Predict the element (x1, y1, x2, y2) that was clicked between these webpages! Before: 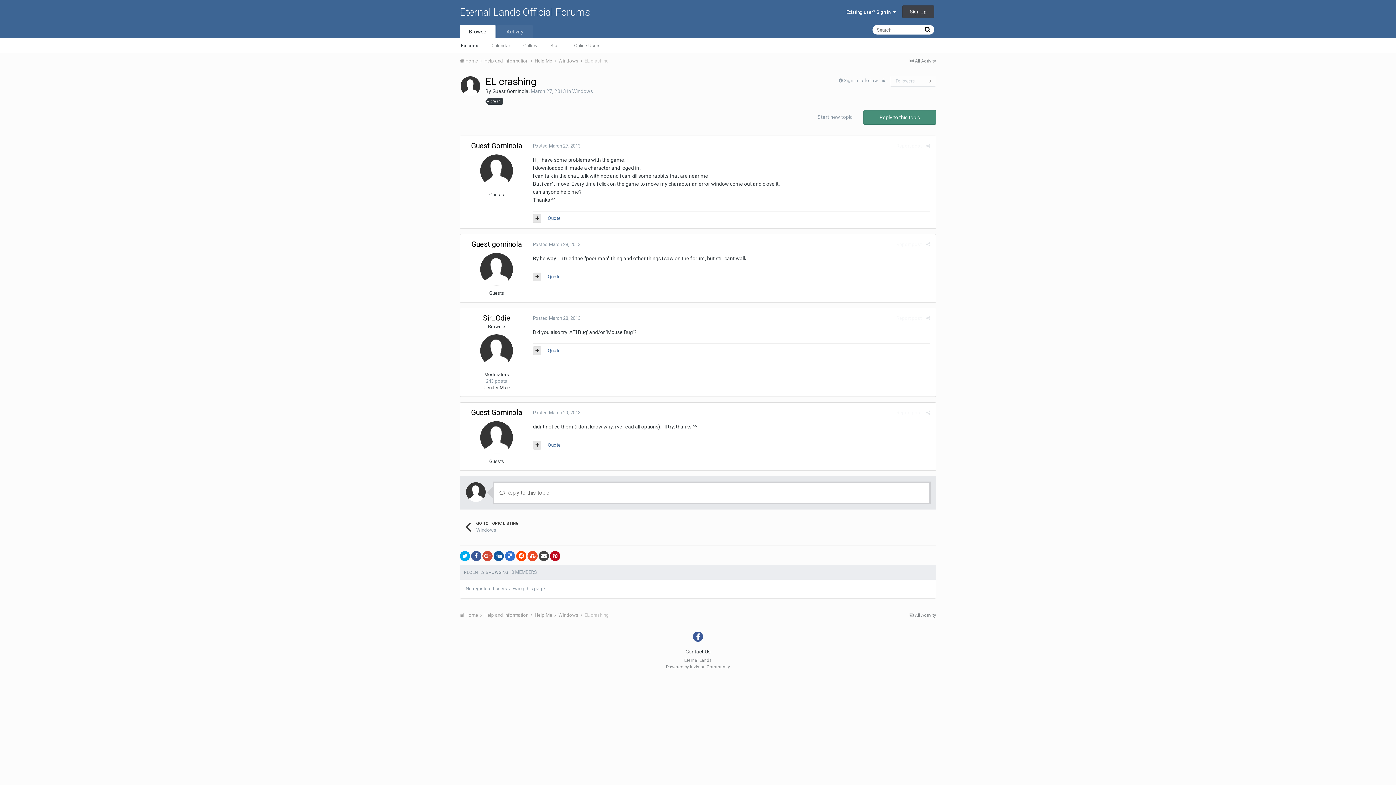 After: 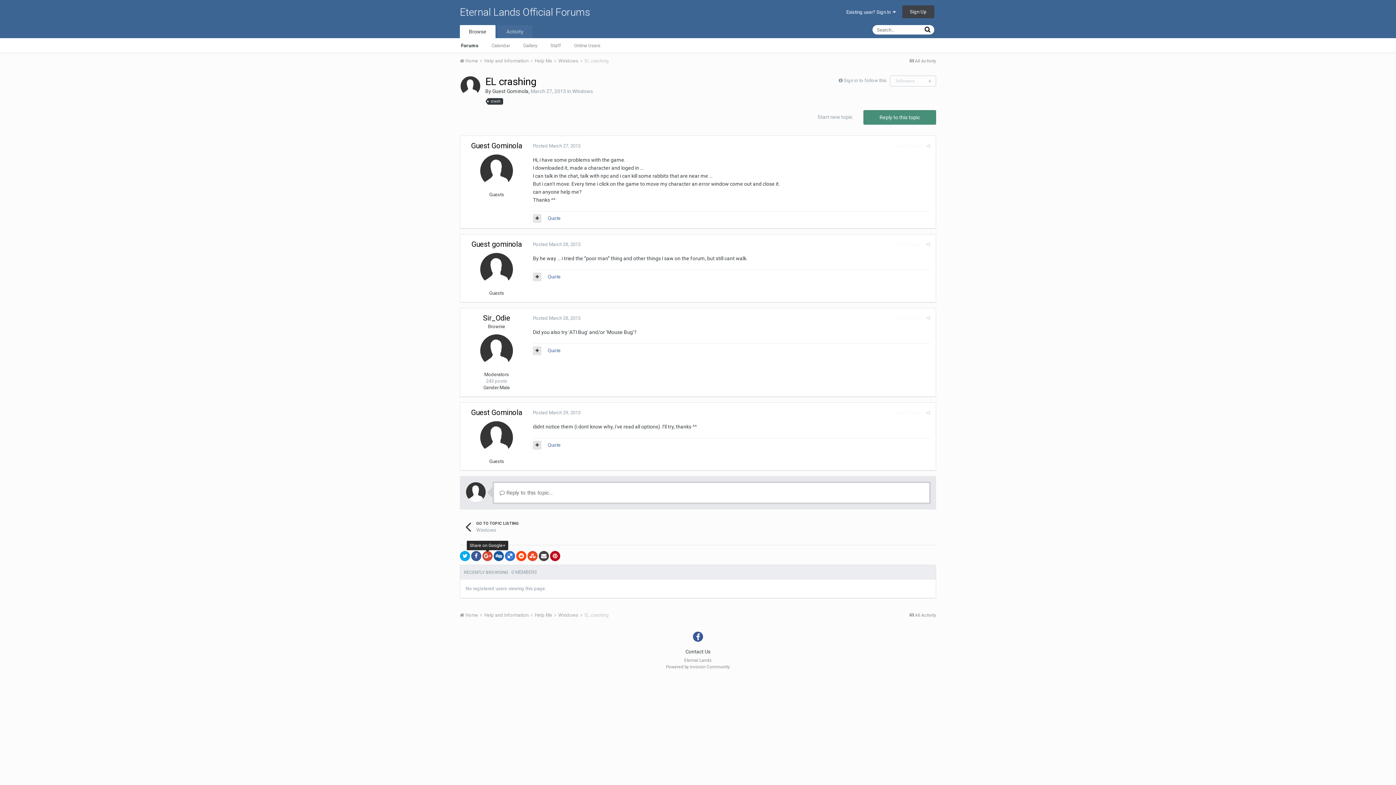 Action: bbox: (482, 551, 492, 561)